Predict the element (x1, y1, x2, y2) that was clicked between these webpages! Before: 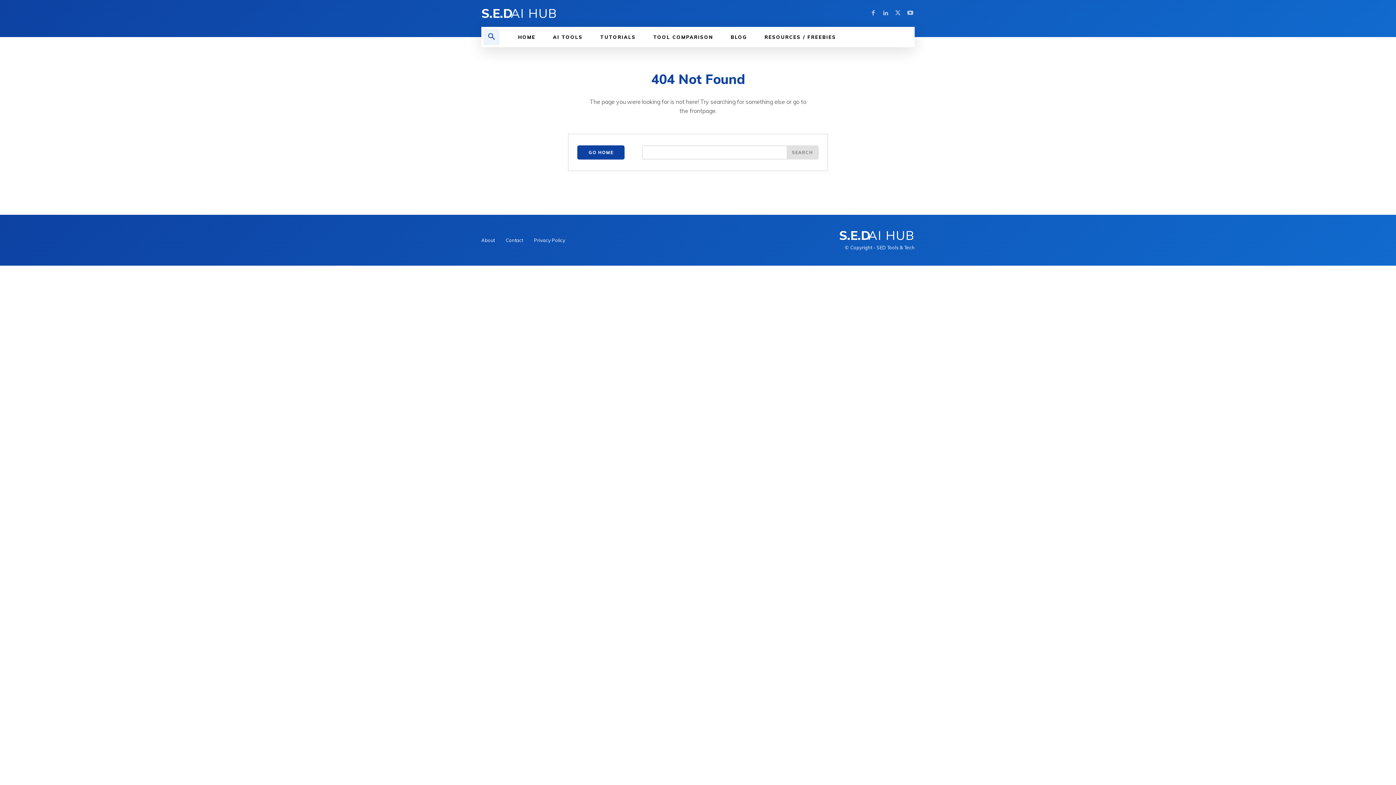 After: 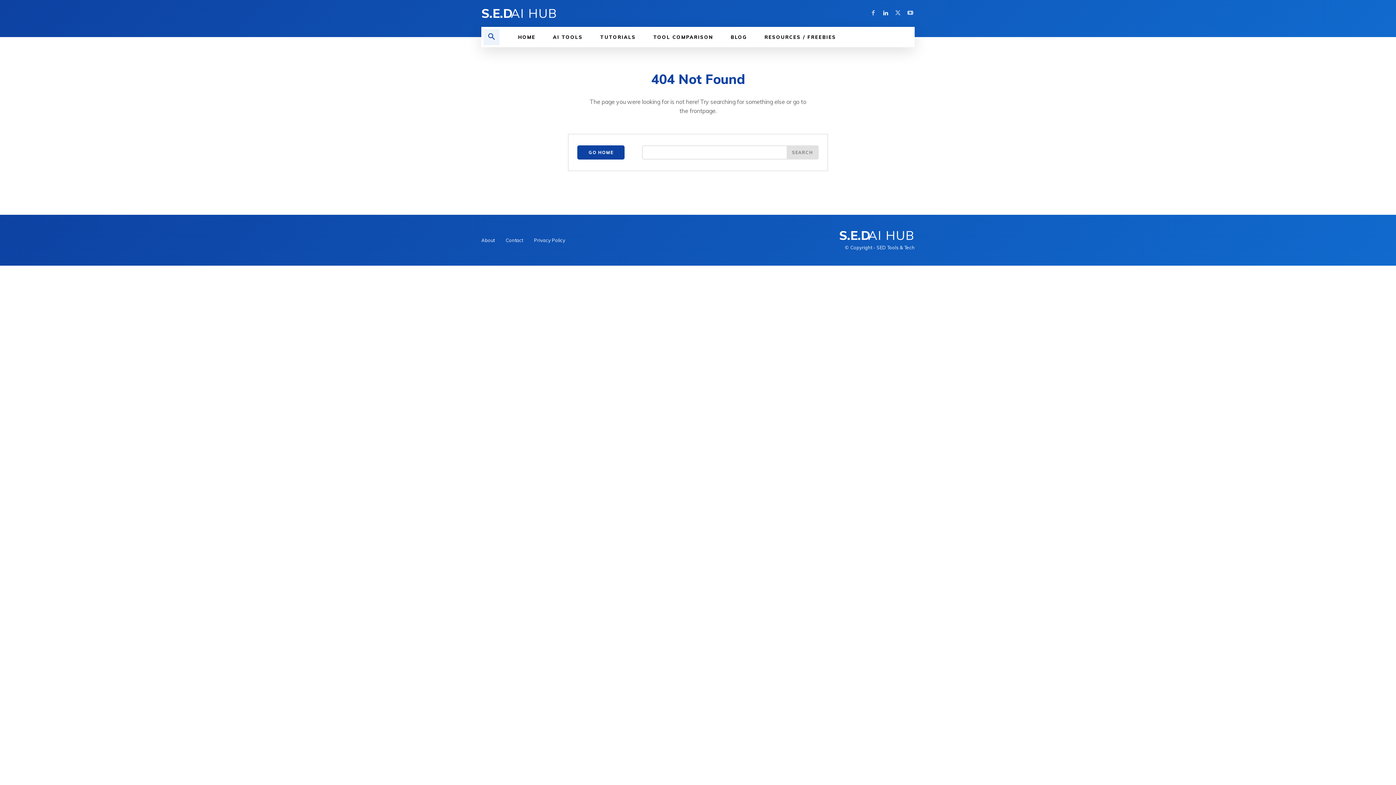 Action: bbox: (881, 9, 890, 17)